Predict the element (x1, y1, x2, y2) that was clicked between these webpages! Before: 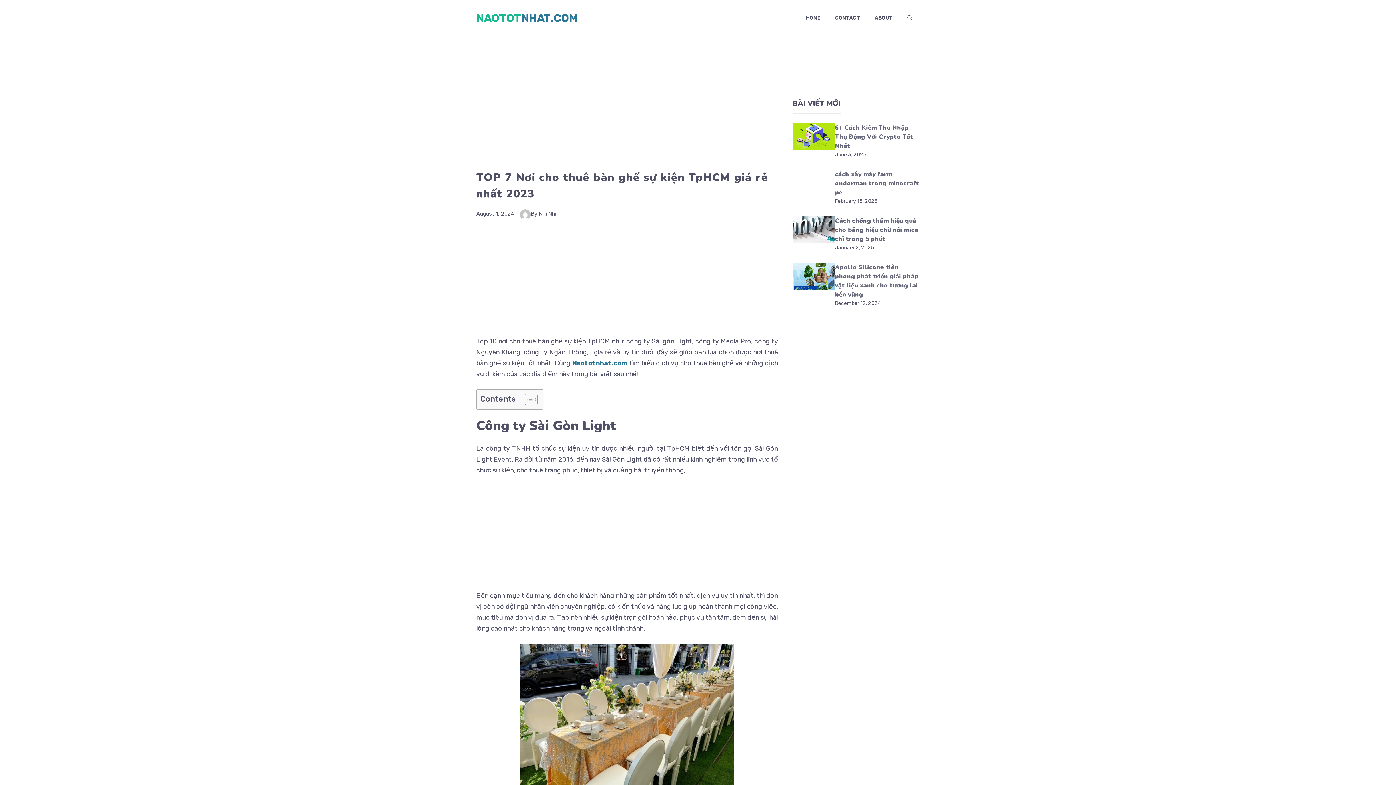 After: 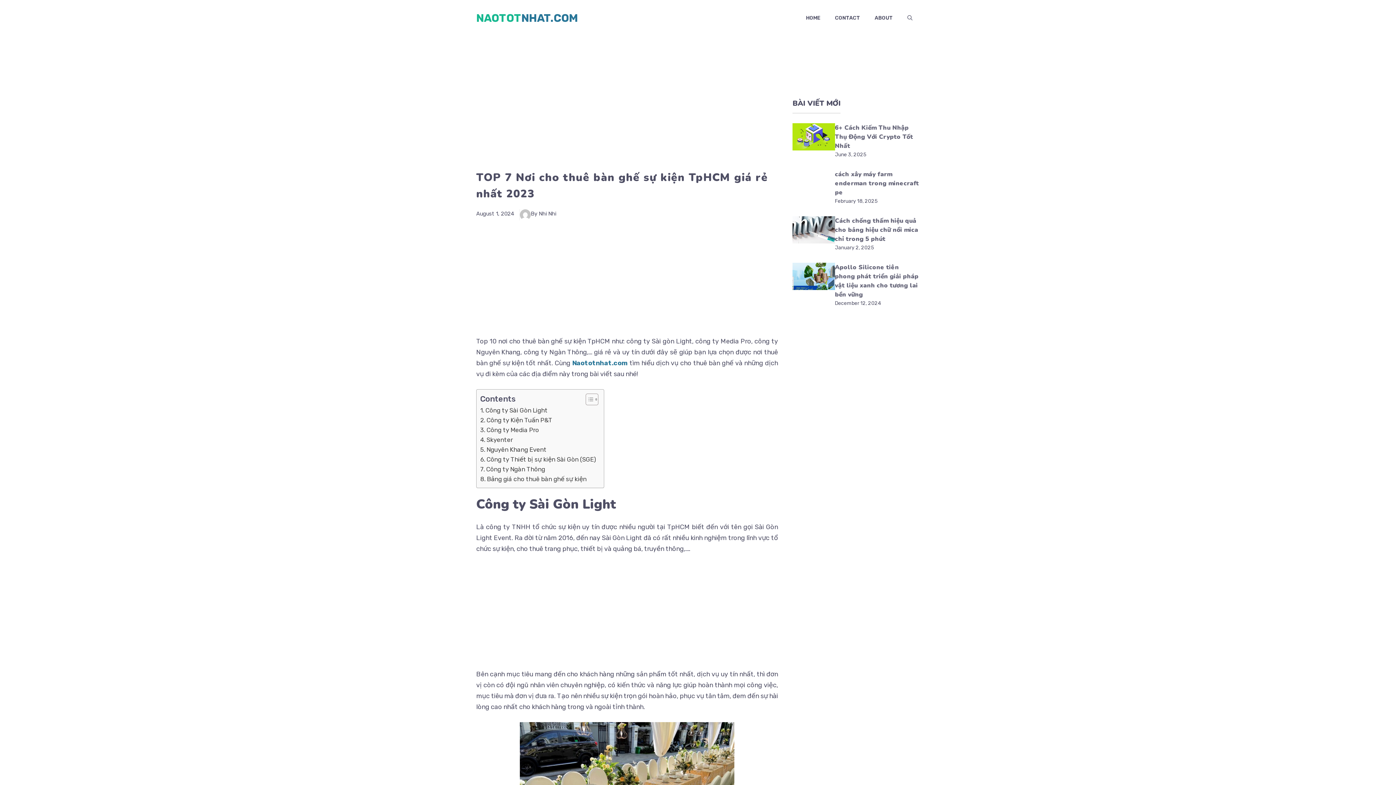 Action: label: Toggle Table of Content bbox: (519, 393, 536, 405)